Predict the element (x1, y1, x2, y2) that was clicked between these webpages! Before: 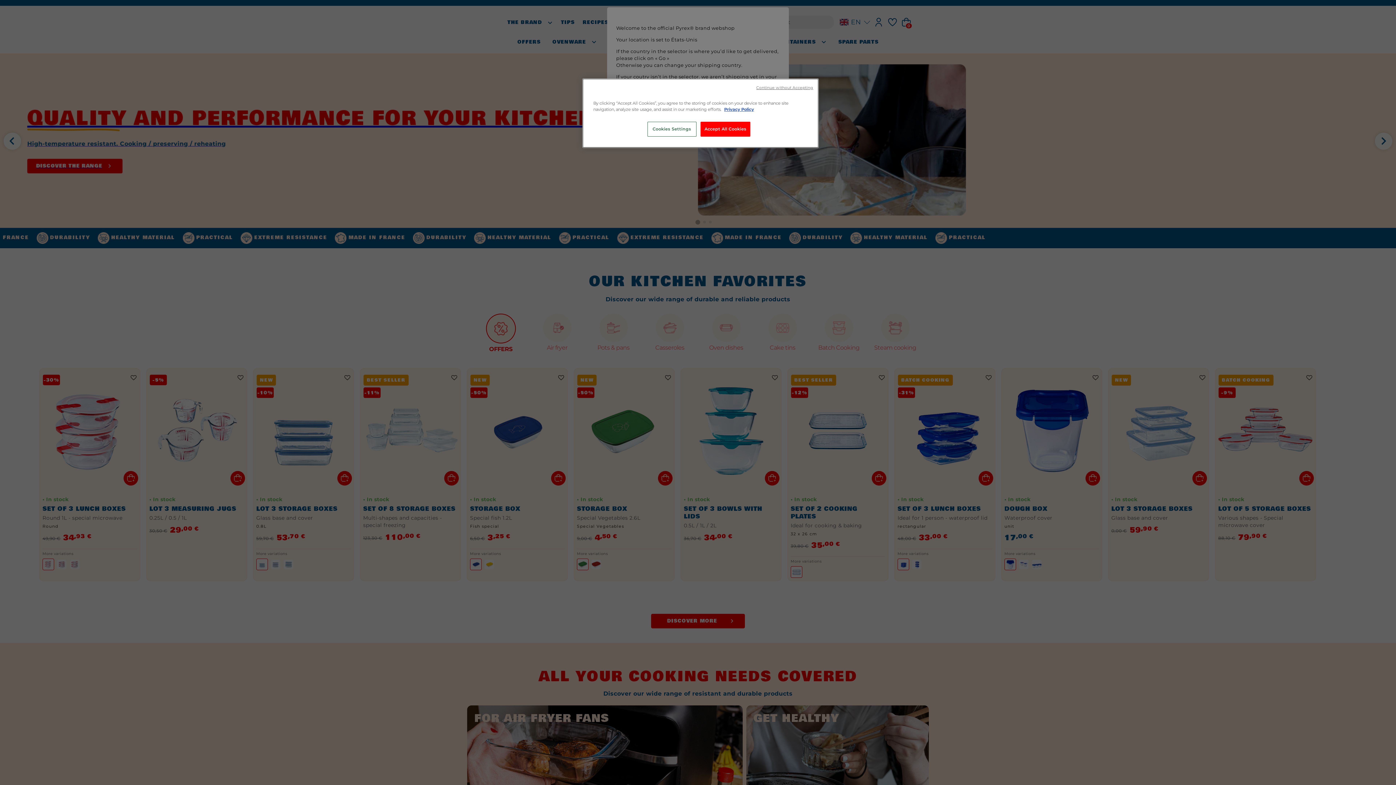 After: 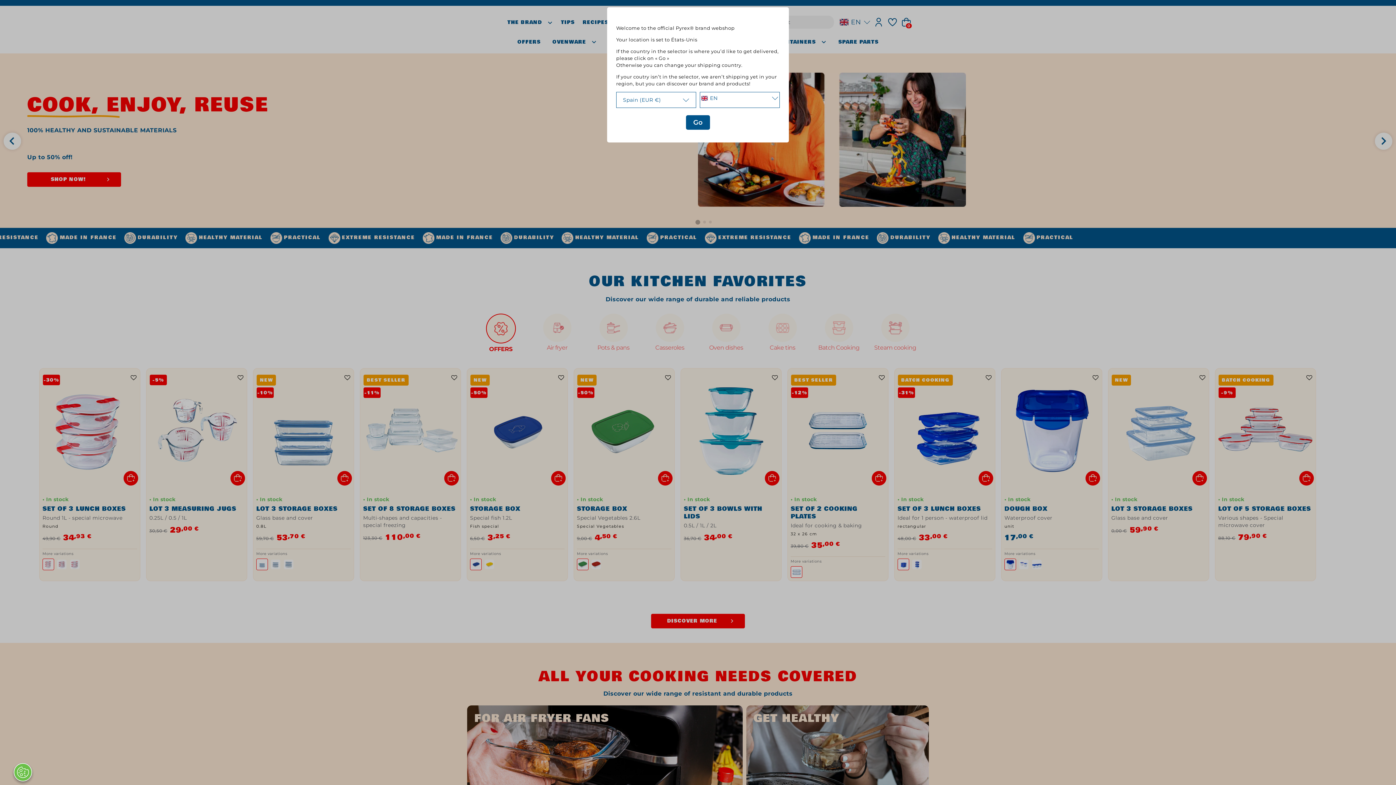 Action: bbox: (756, 85, 813, 90) label: Continue without Accepting